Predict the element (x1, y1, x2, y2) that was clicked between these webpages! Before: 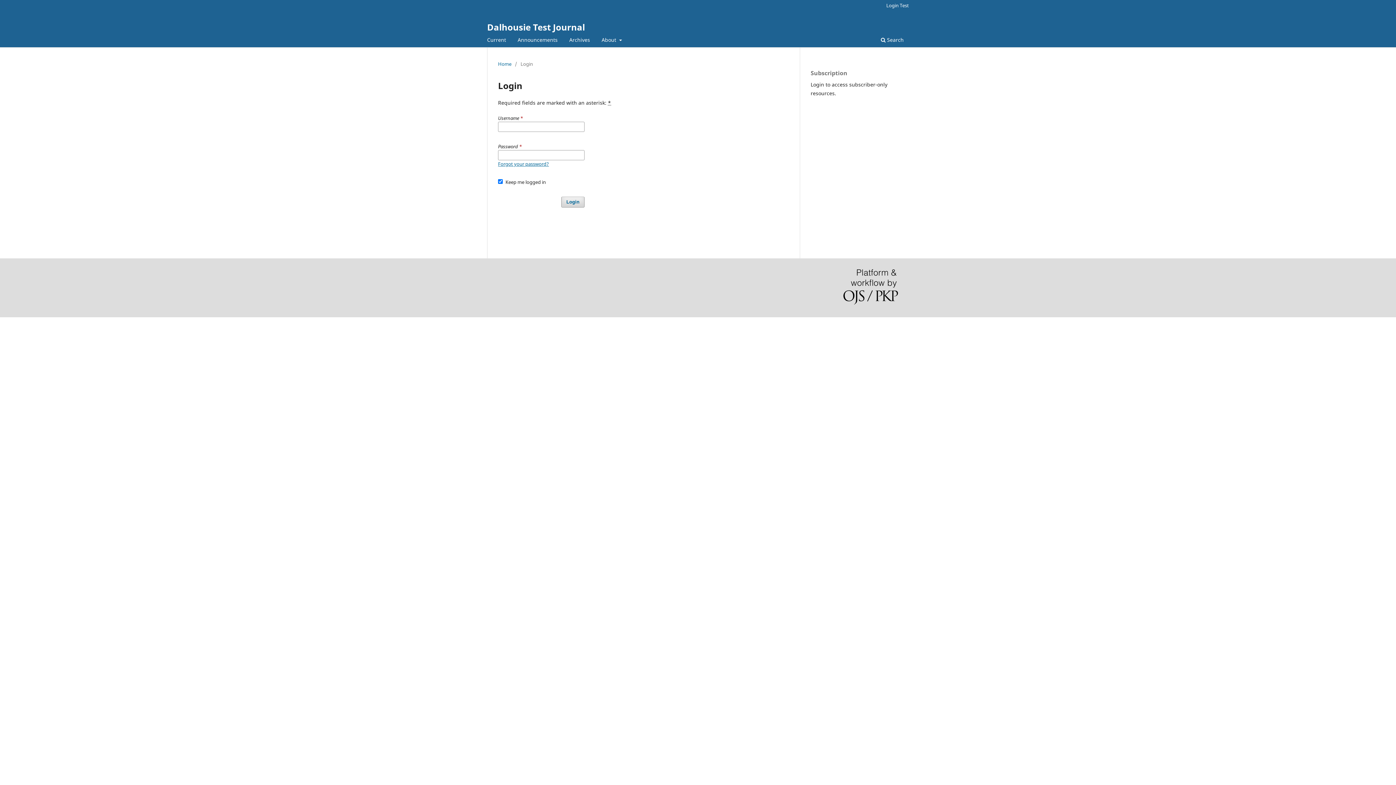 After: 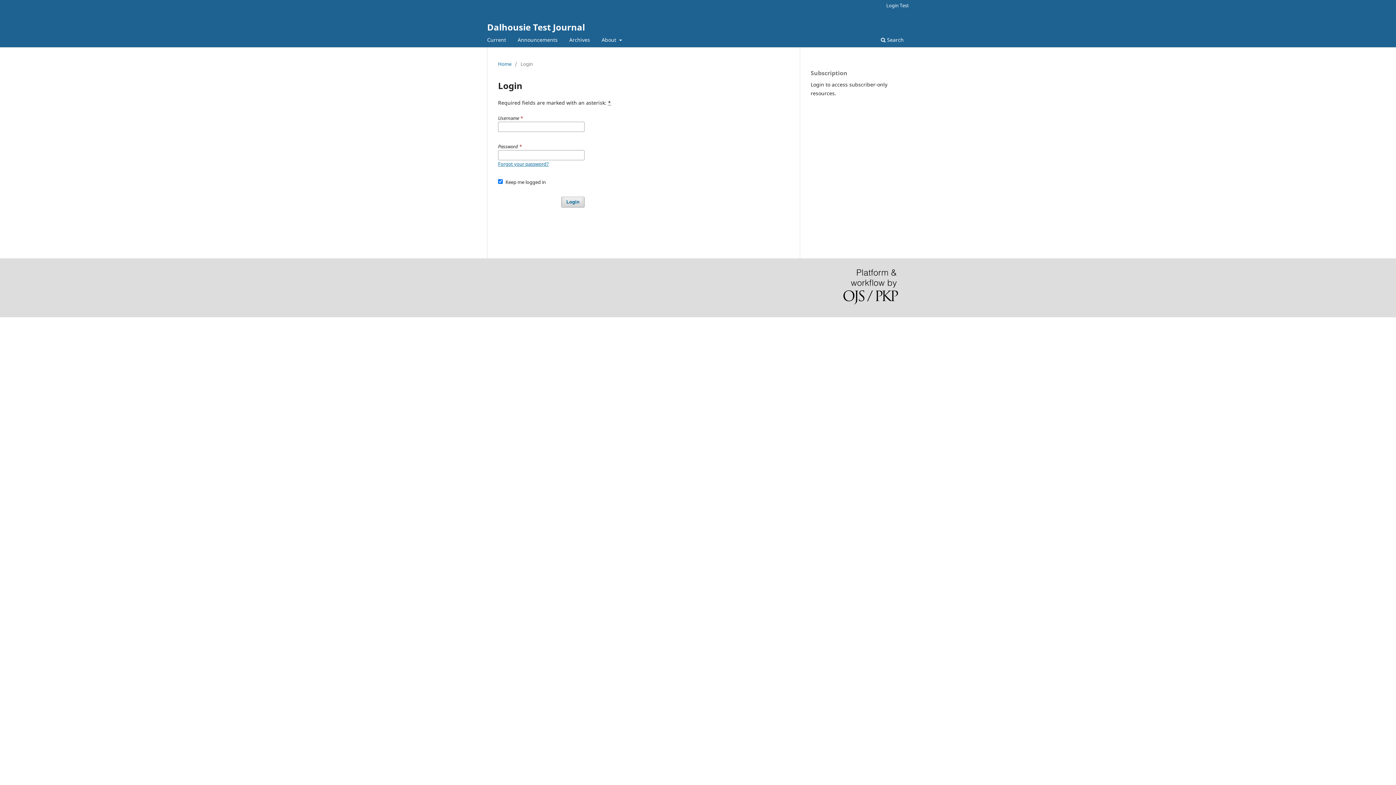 Action: bbox: (843, 269, 898, 306)